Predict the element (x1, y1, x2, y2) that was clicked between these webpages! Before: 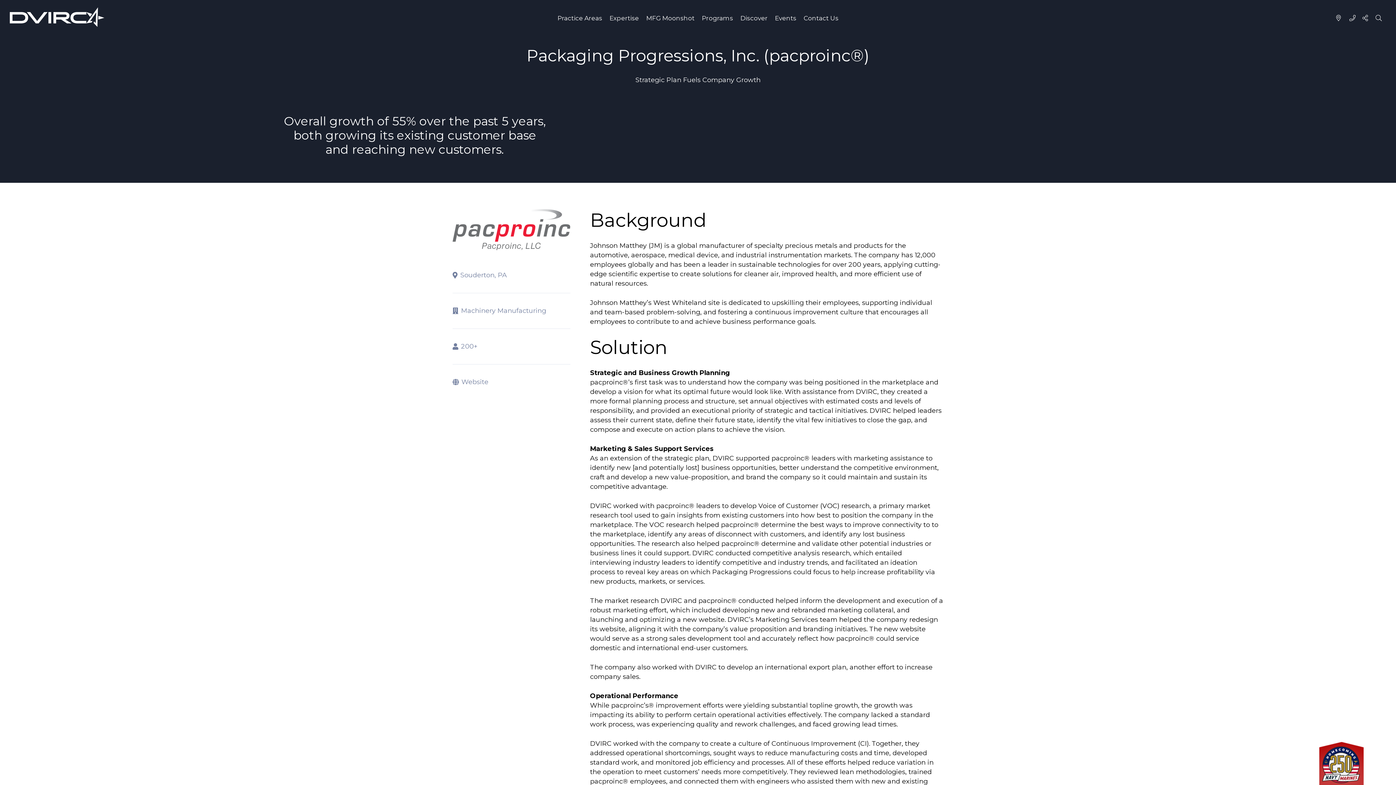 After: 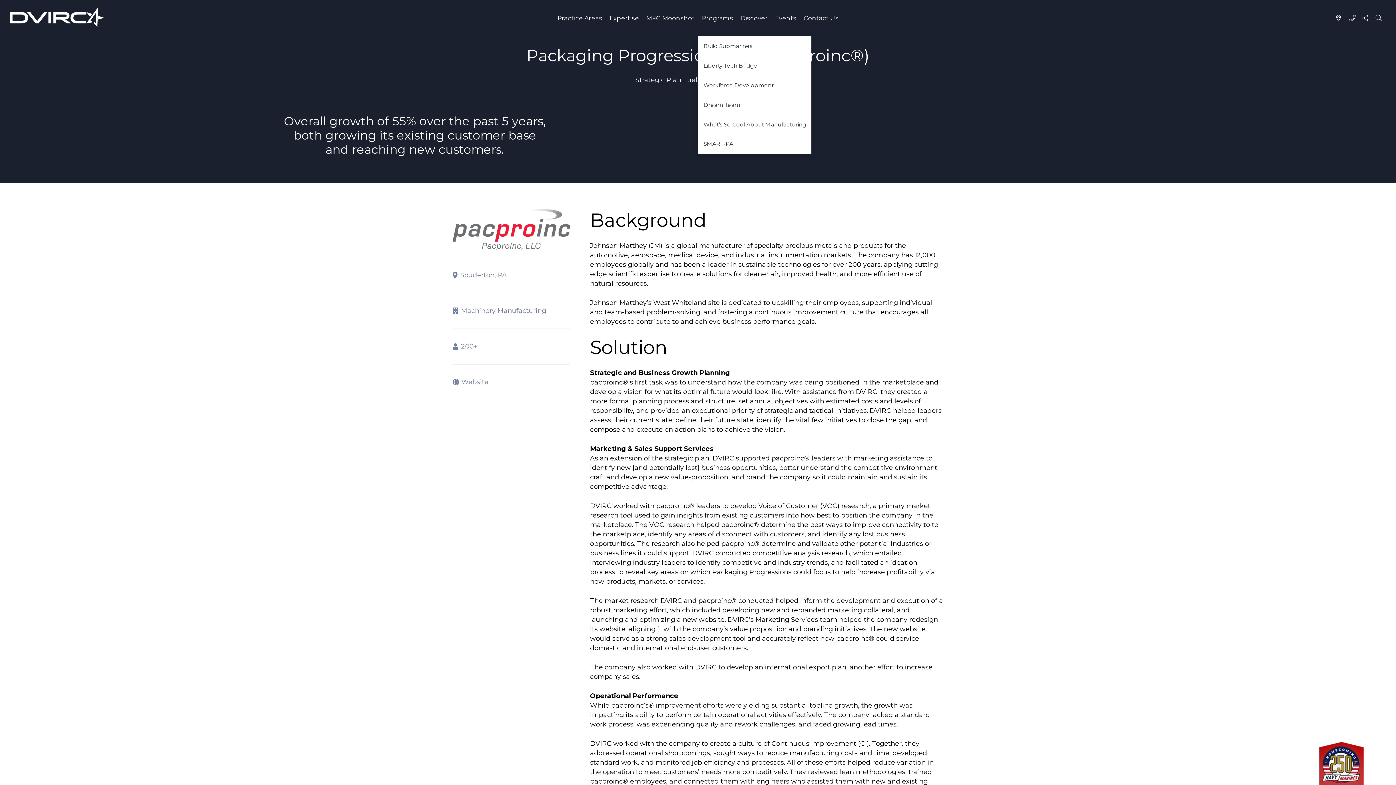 Action: bbox: (698, 0, 736, 36) label: Programs